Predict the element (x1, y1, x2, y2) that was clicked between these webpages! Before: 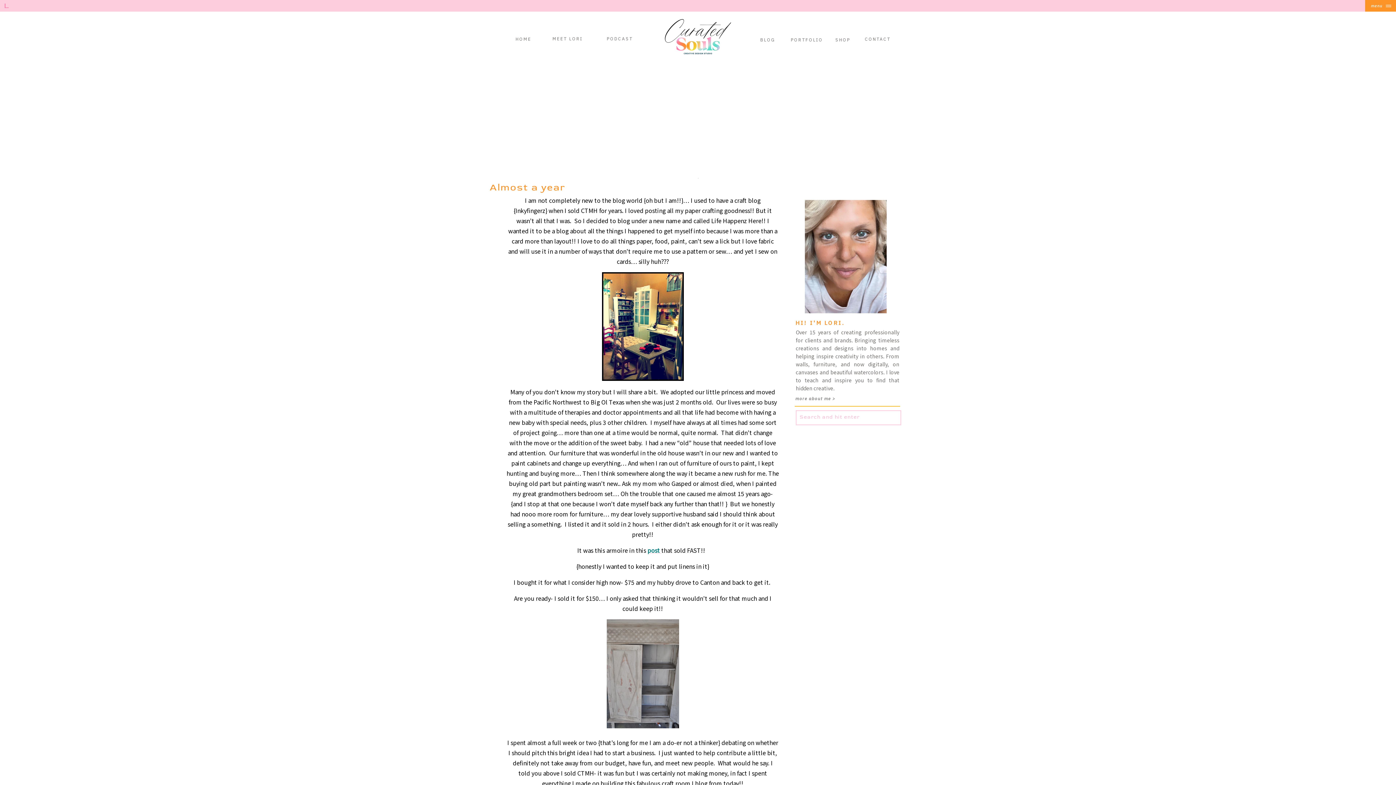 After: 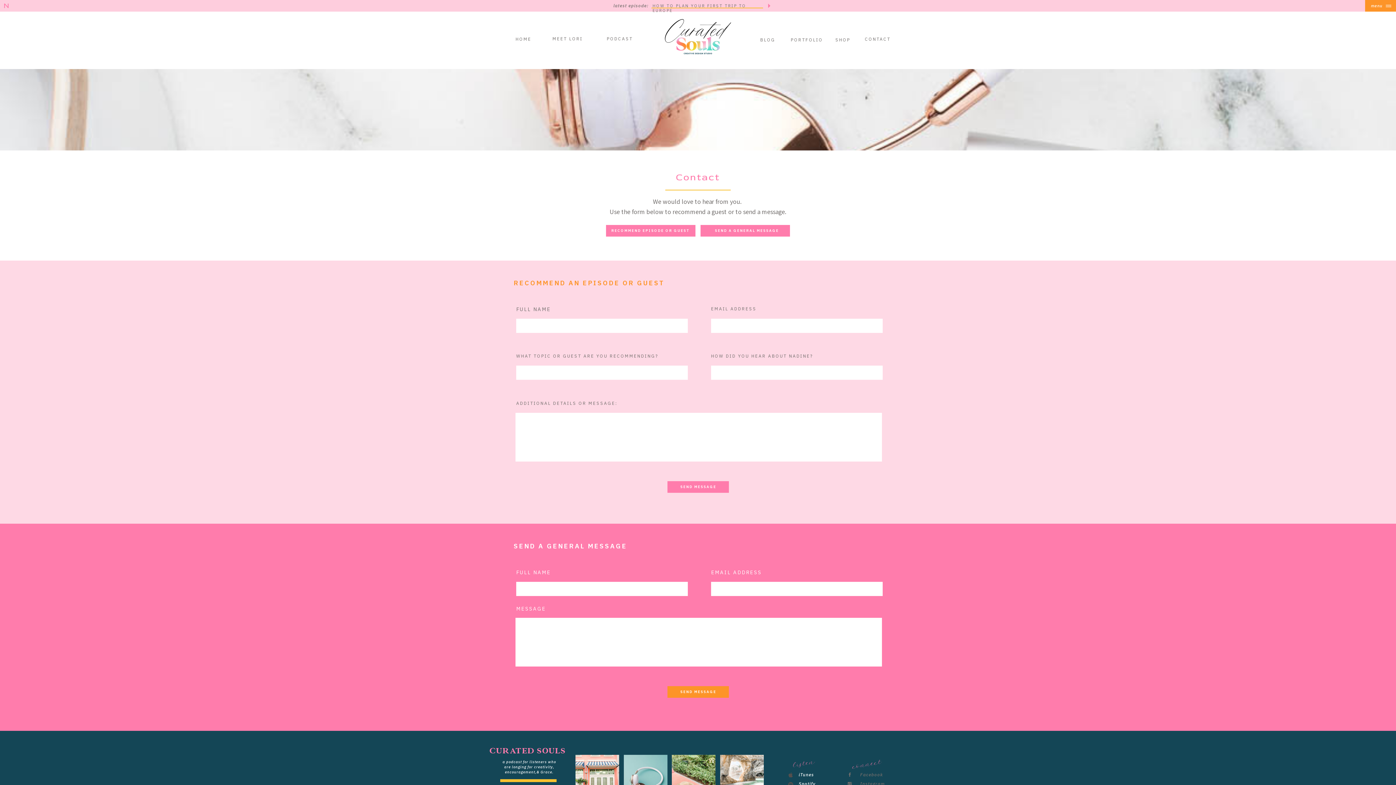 Action: label: CONTACT bbox: (863, 36, 892, 42)